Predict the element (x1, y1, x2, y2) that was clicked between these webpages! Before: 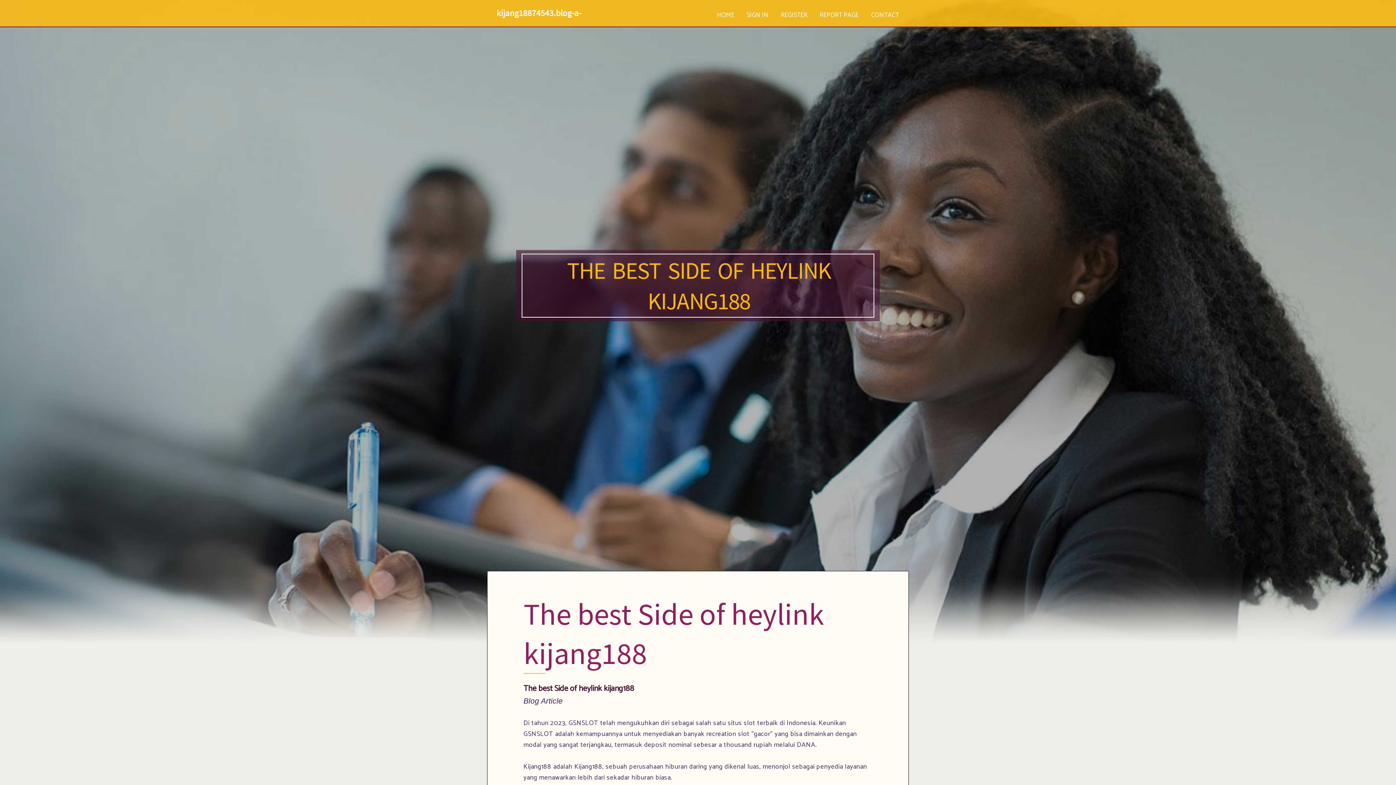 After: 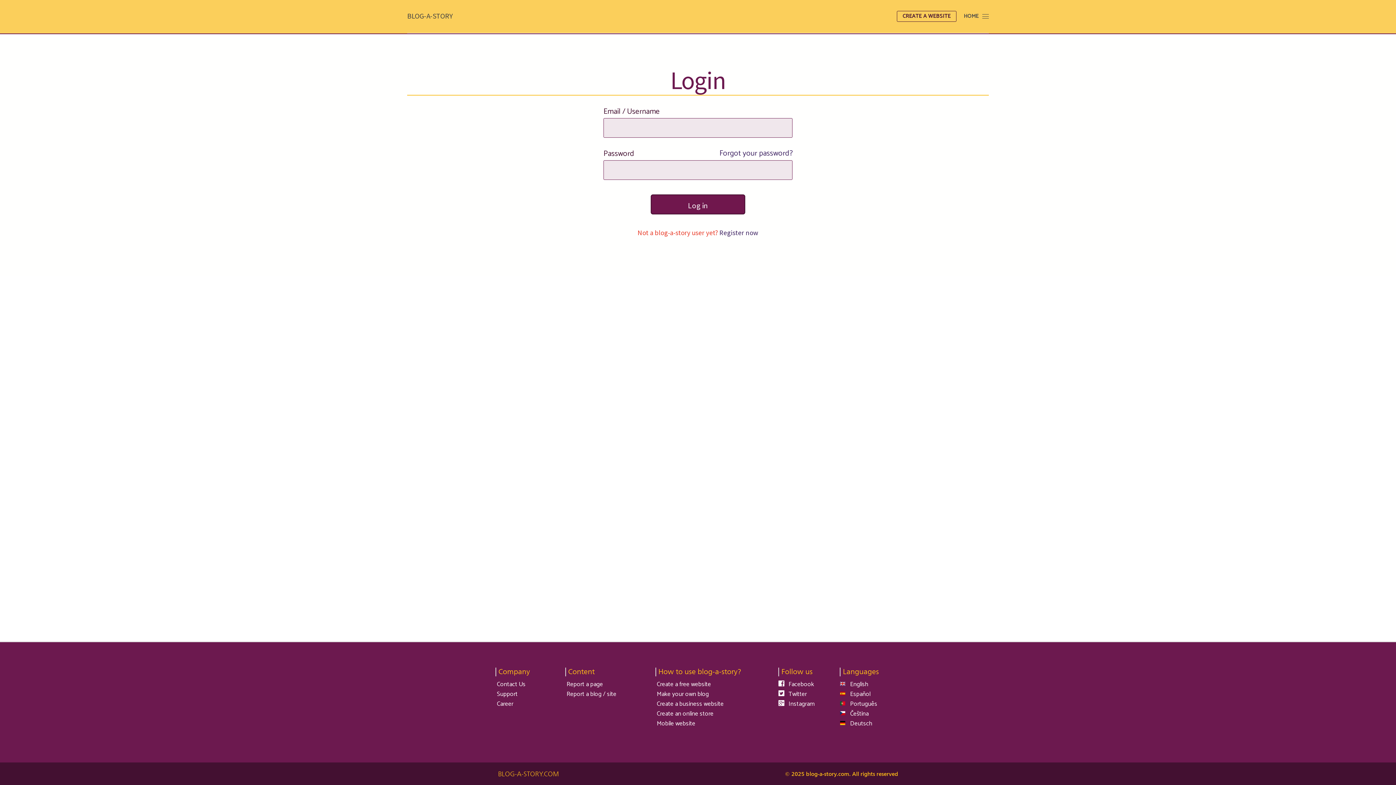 Action: bbox: (740, 0, 774, 27) label: SIGN IN